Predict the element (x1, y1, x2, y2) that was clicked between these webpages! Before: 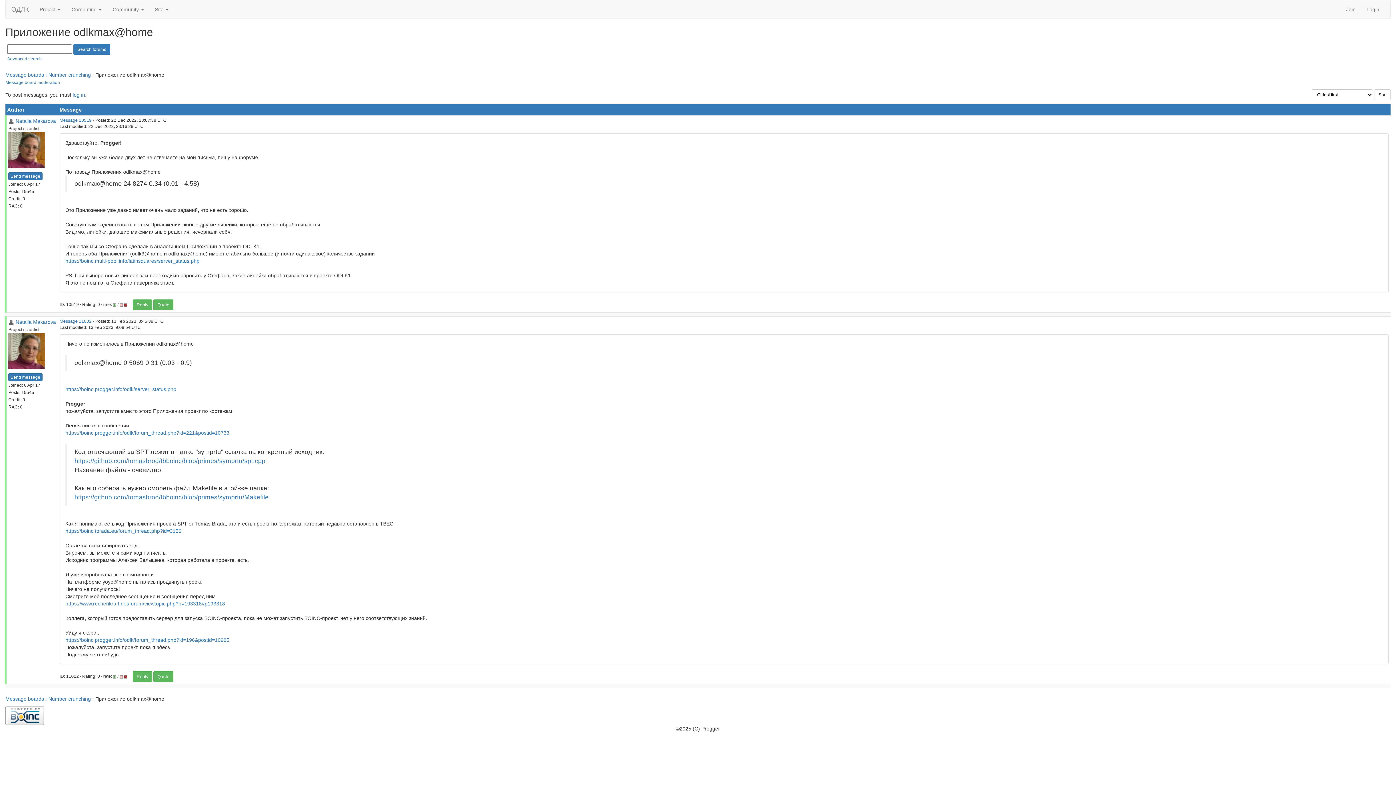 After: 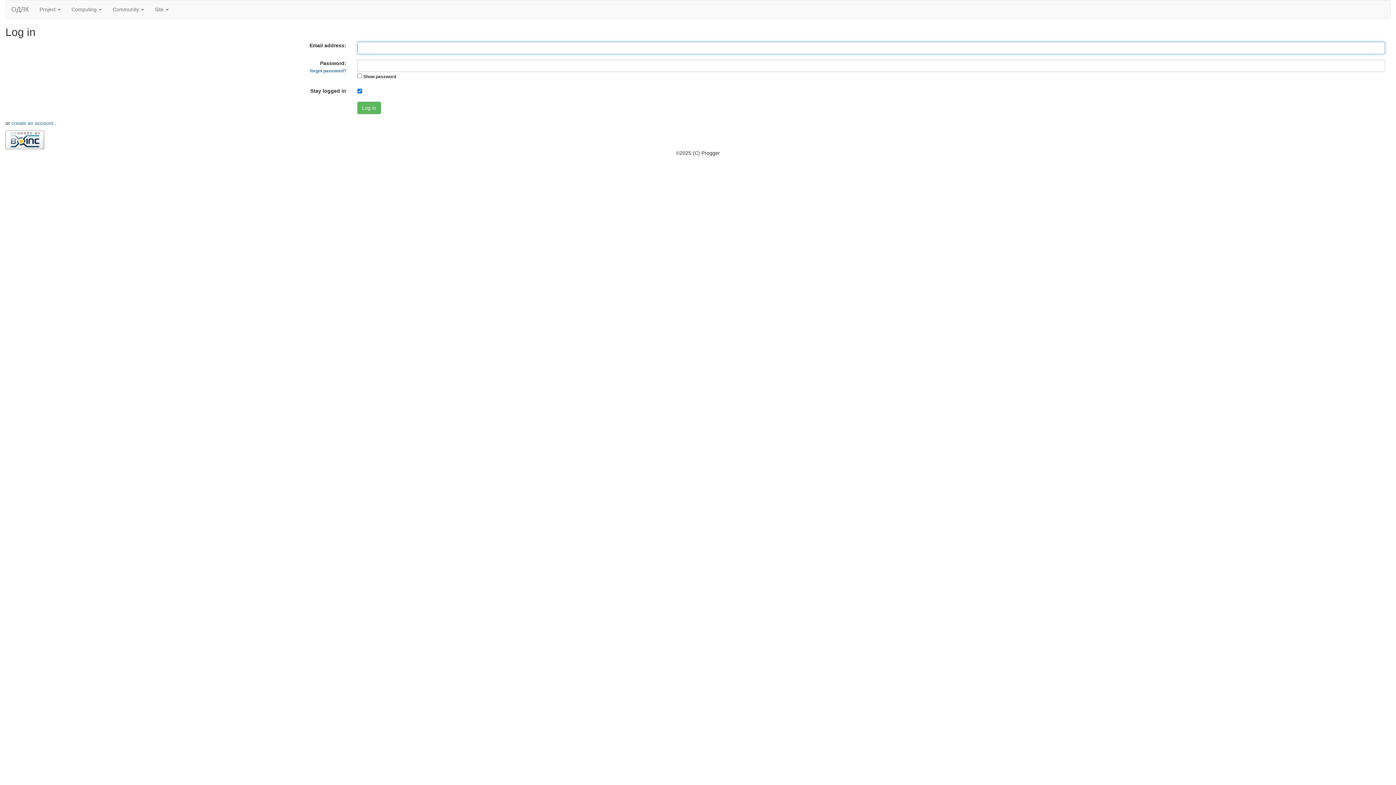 Action: bbox: (119, 674, 122, 679)